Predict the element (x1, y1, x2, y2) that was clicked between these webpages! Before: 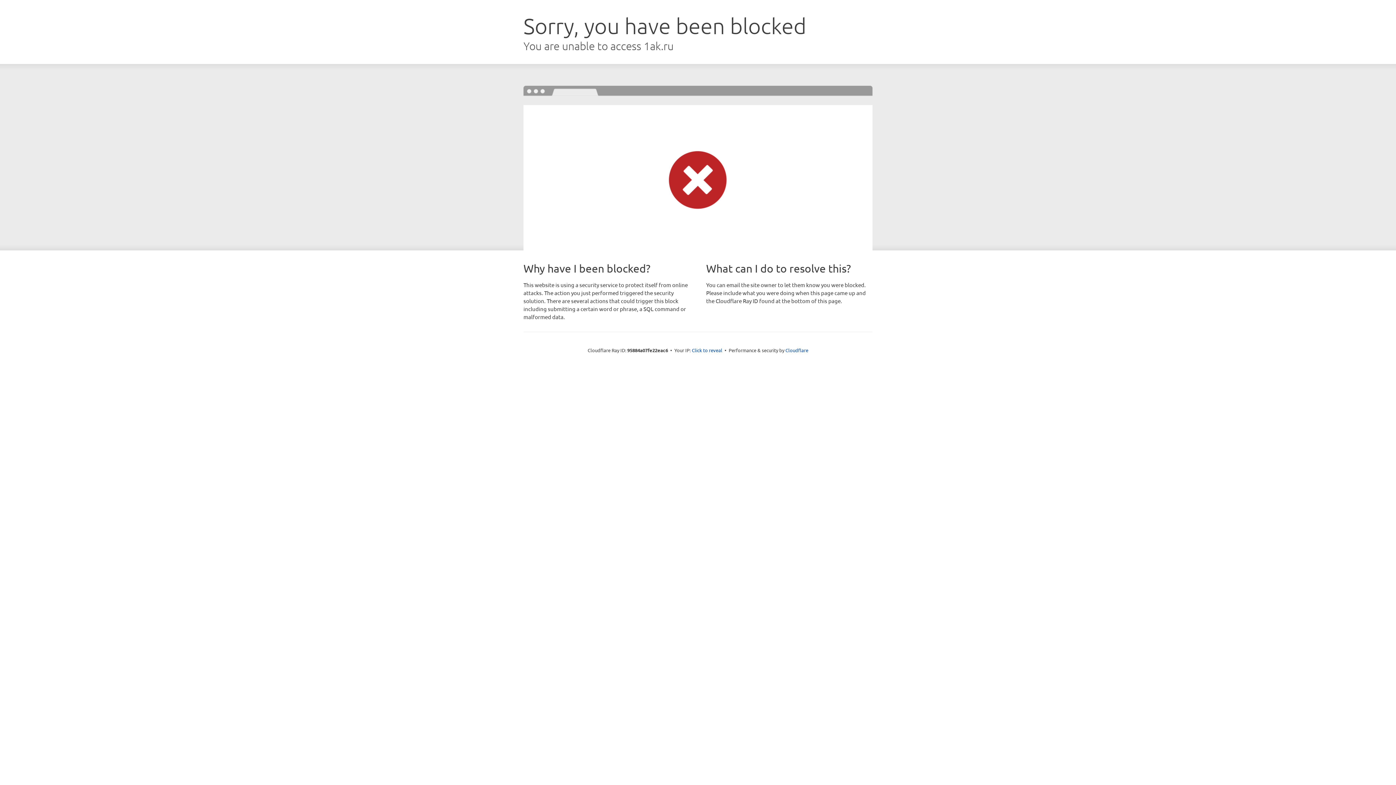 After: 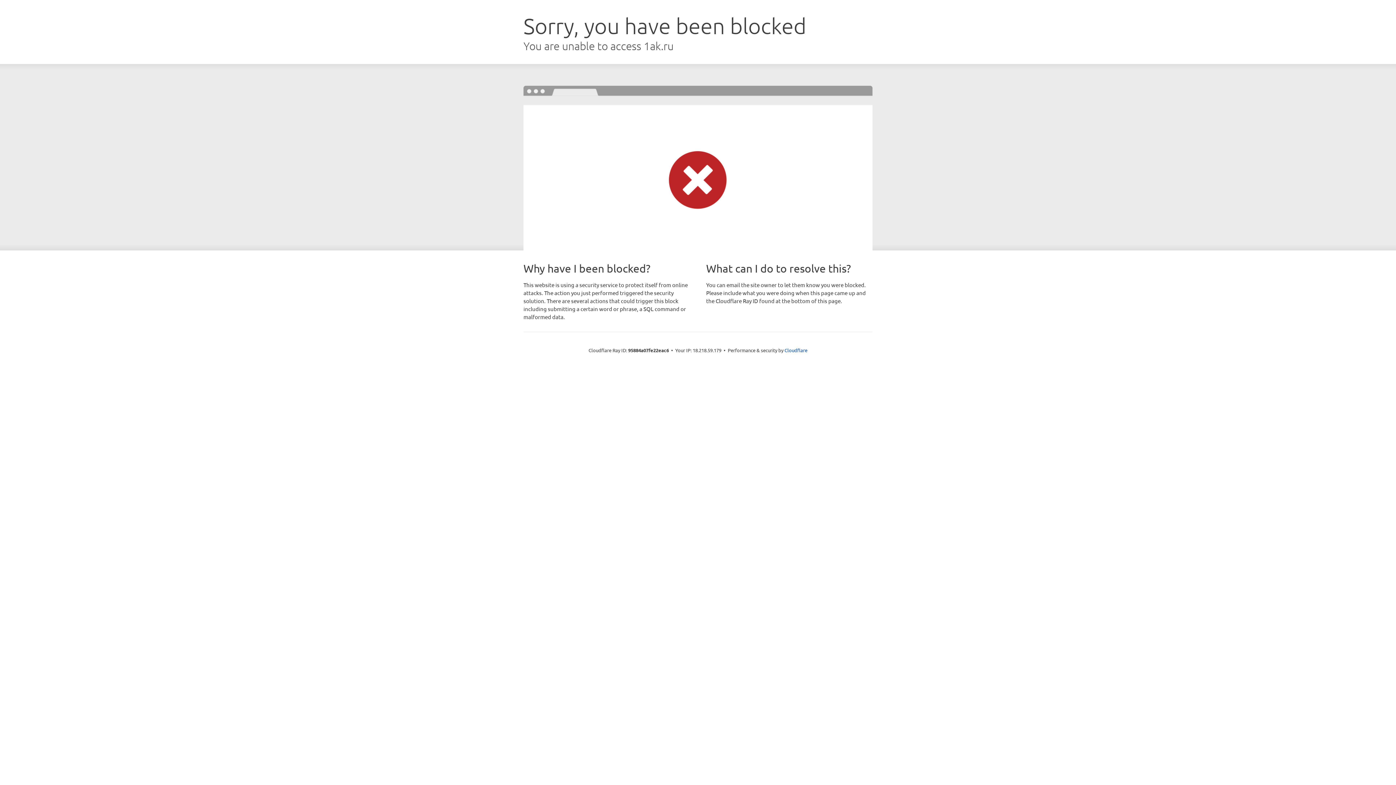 Action: label: Click to reveal bbox: (692, 346, 722, 353)